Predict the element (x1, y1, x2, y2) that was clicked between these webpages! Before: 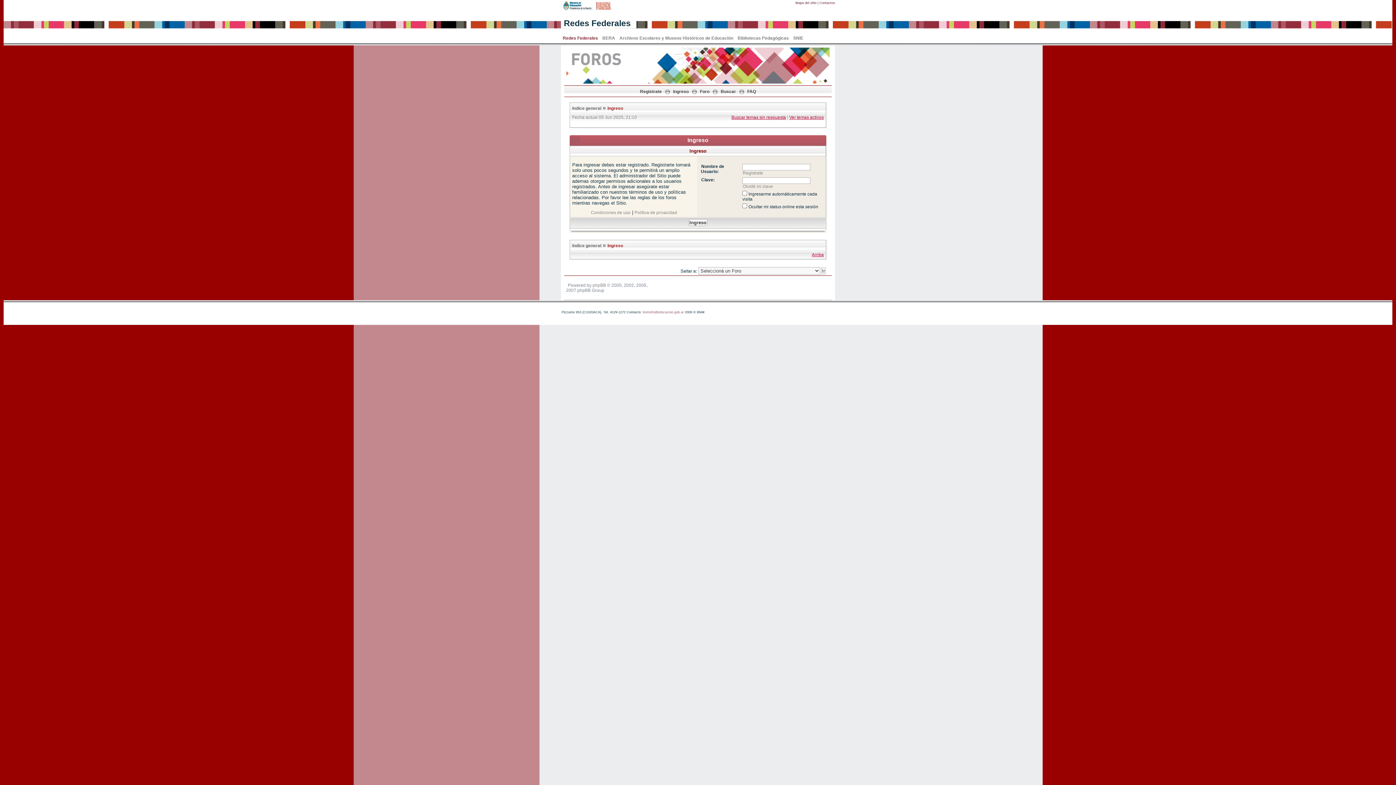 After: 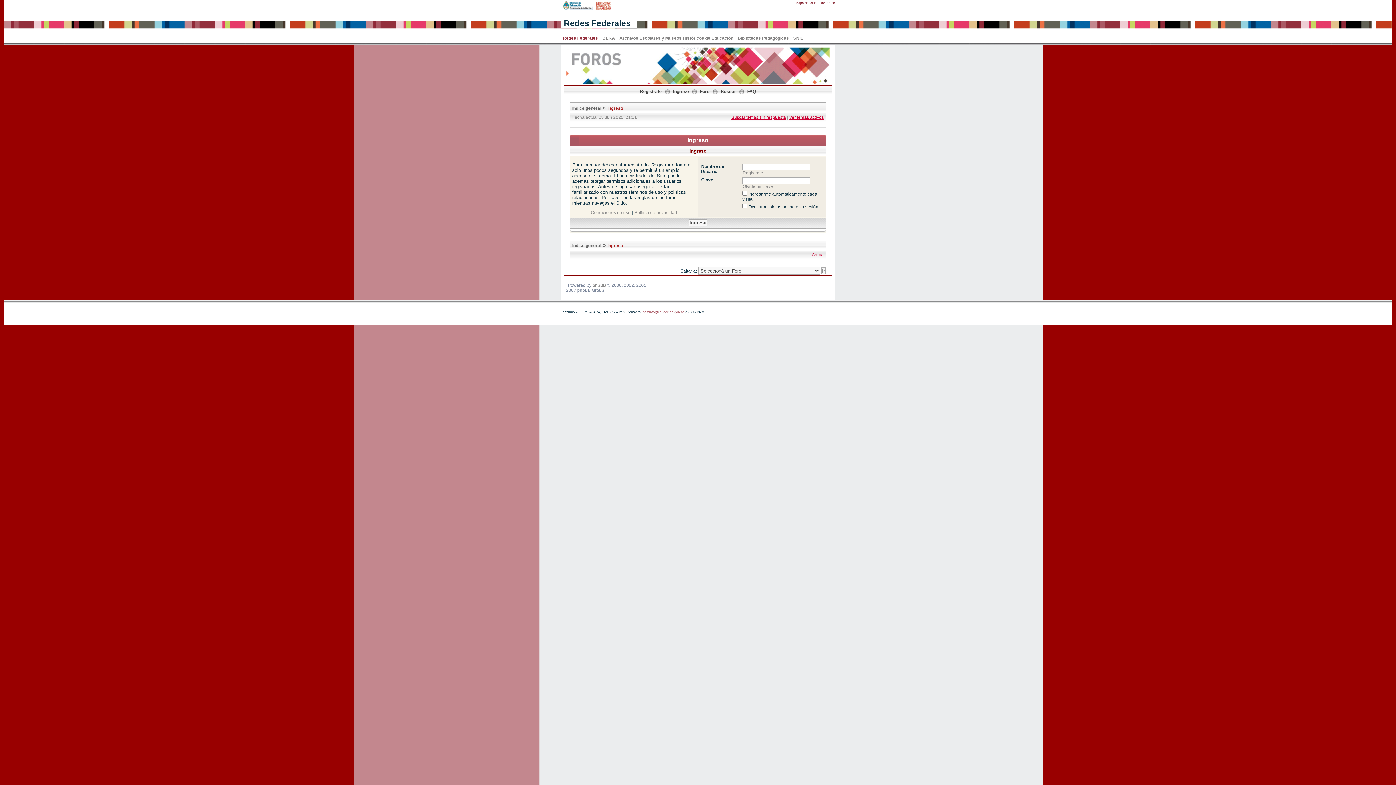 Action: bbox: (673, 89, 688, 94) label: Ingreso